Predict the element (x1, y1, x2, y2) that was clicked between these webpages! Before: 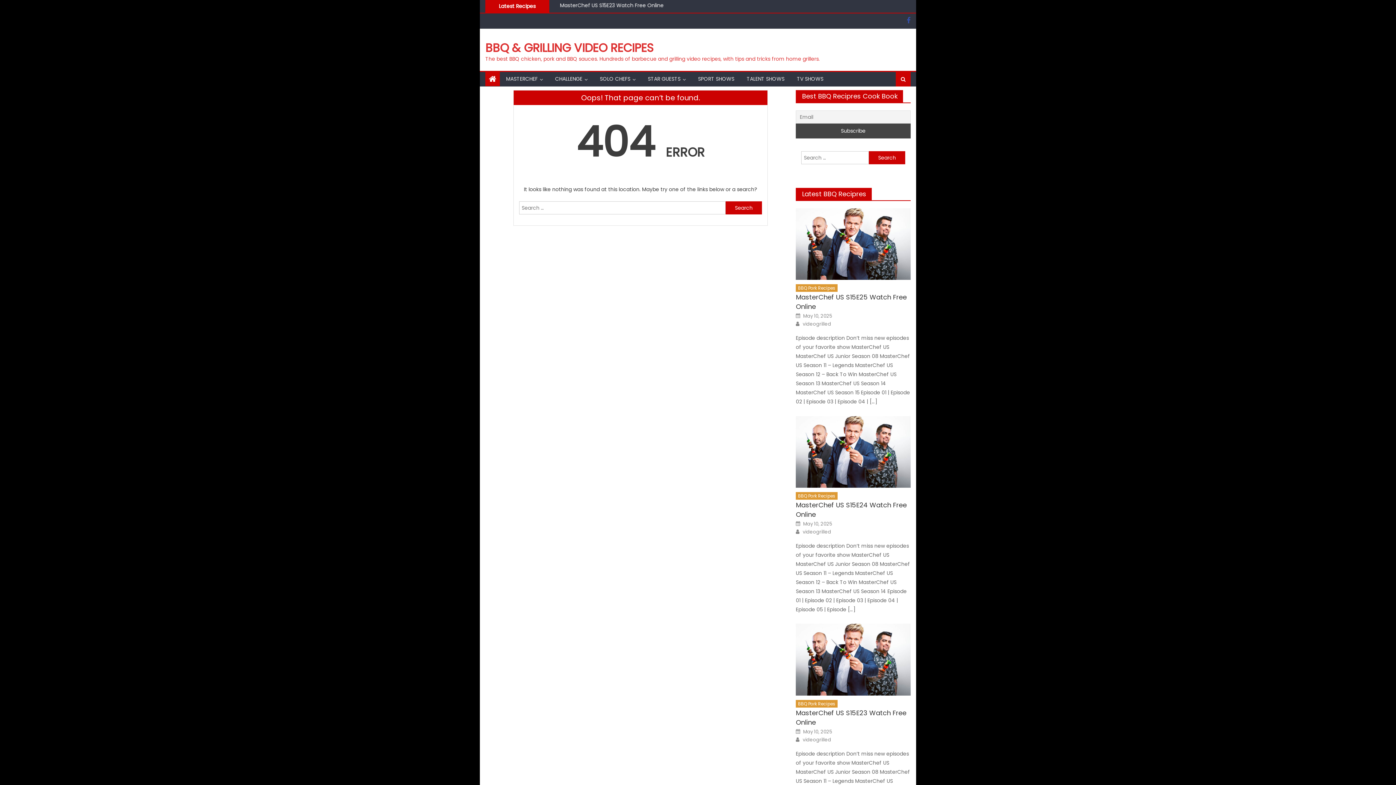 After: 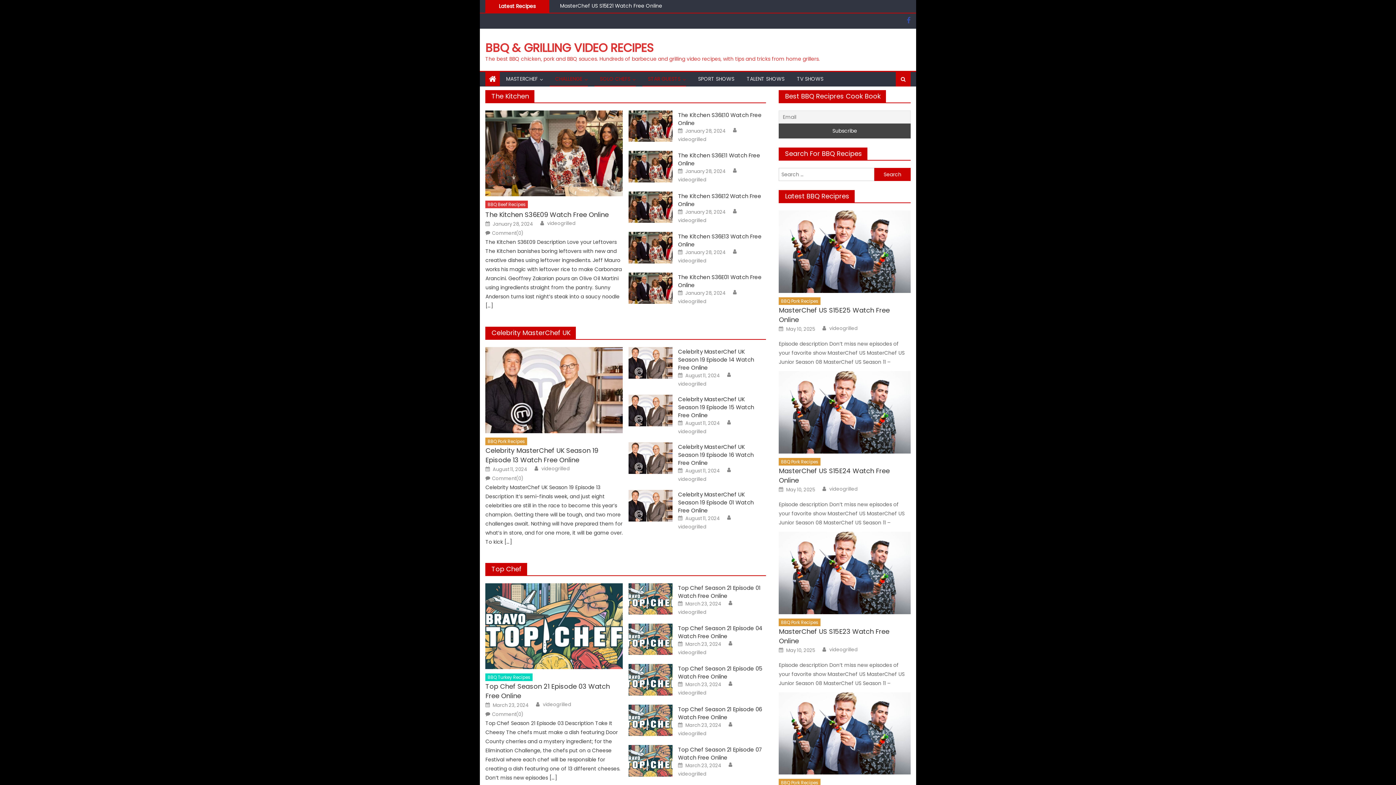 Action: bbox: (549, 72, 588, 85) label: CHALLENGE